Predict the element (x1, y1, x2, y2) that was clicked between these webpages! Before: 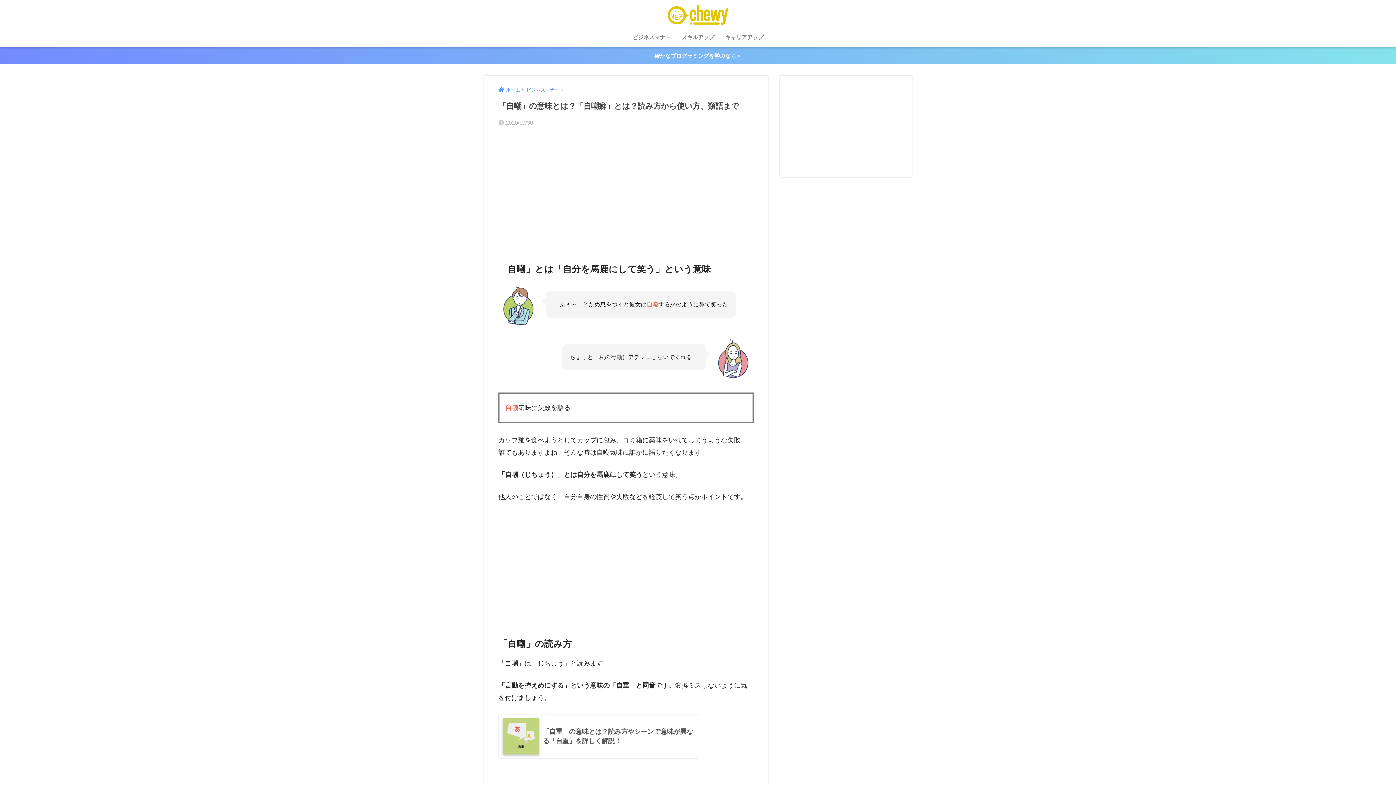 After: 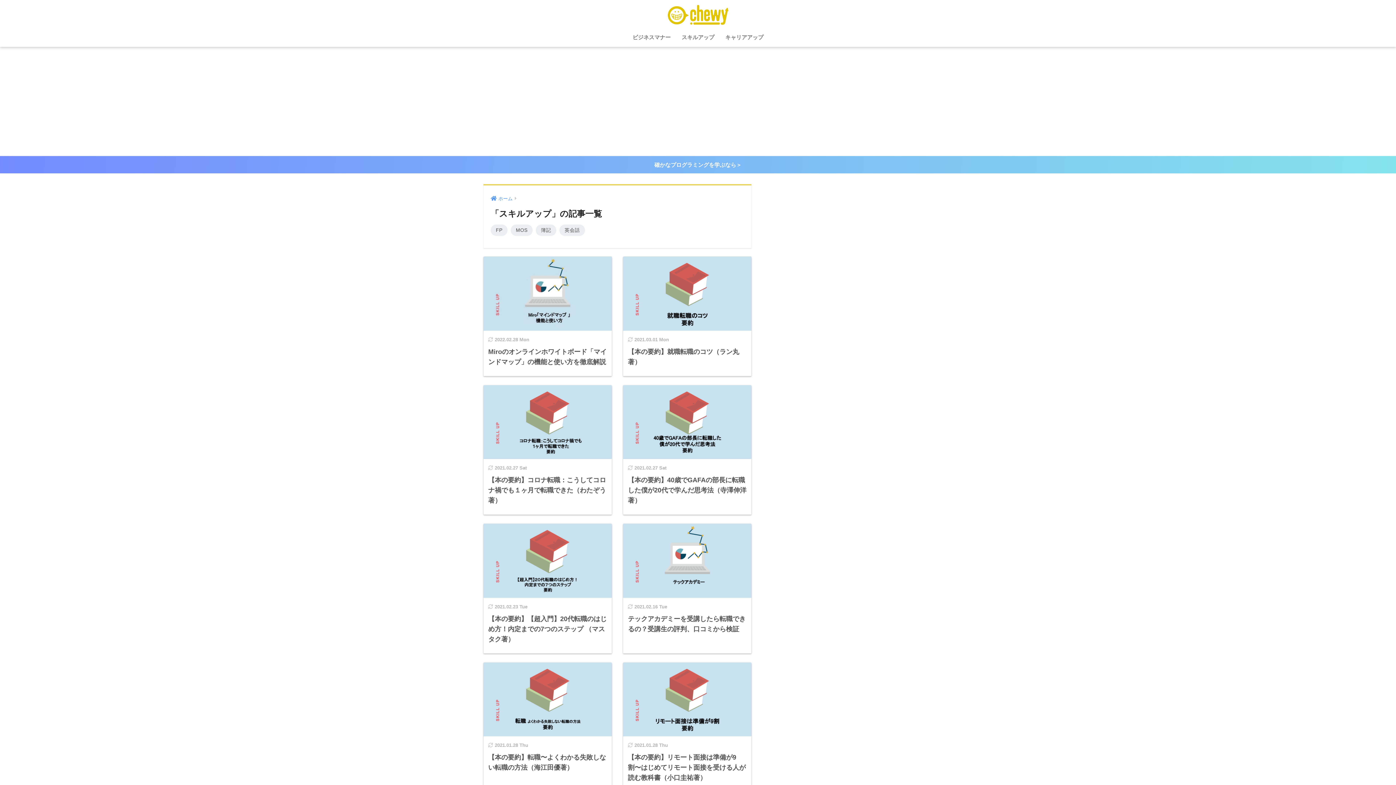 Action: bbox: (676, 29, 720, 46) label: スキルアップ